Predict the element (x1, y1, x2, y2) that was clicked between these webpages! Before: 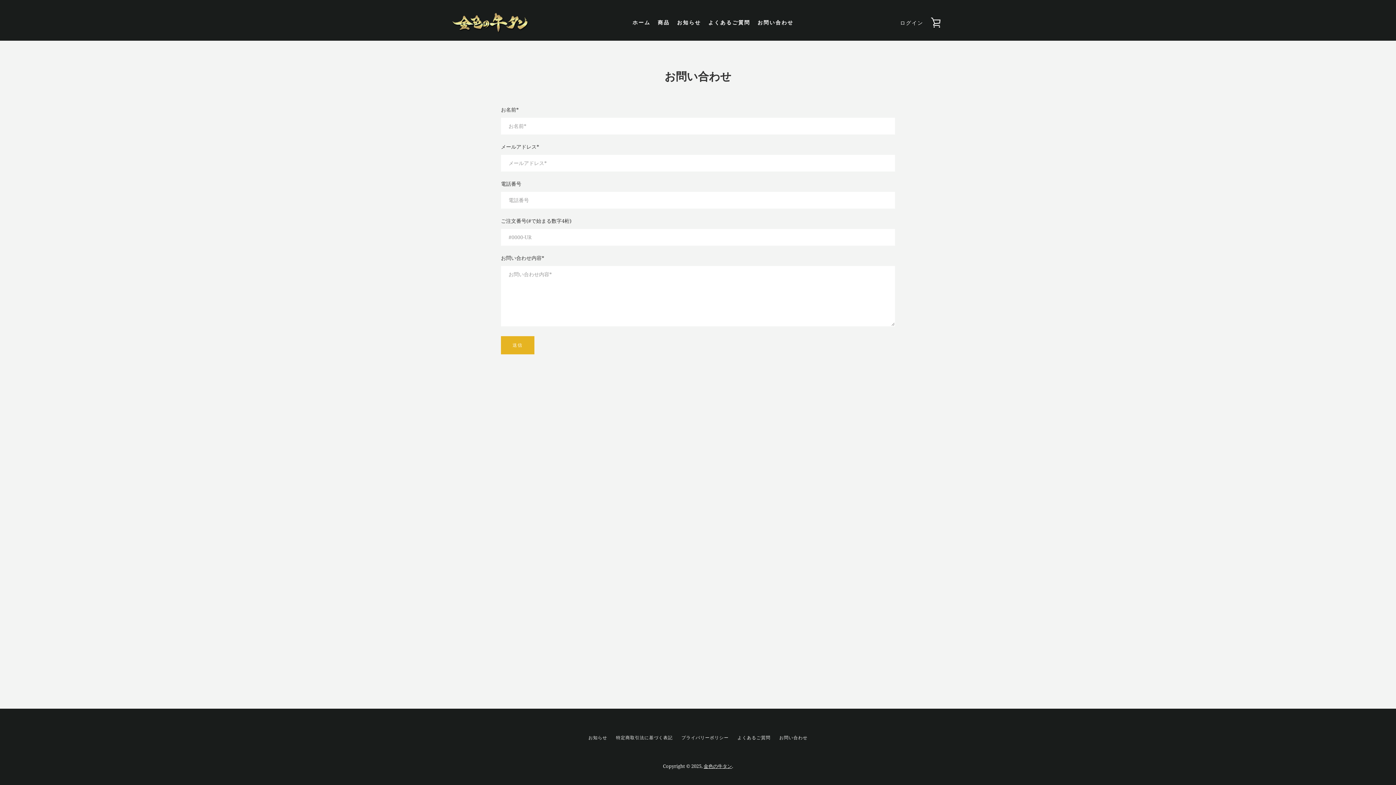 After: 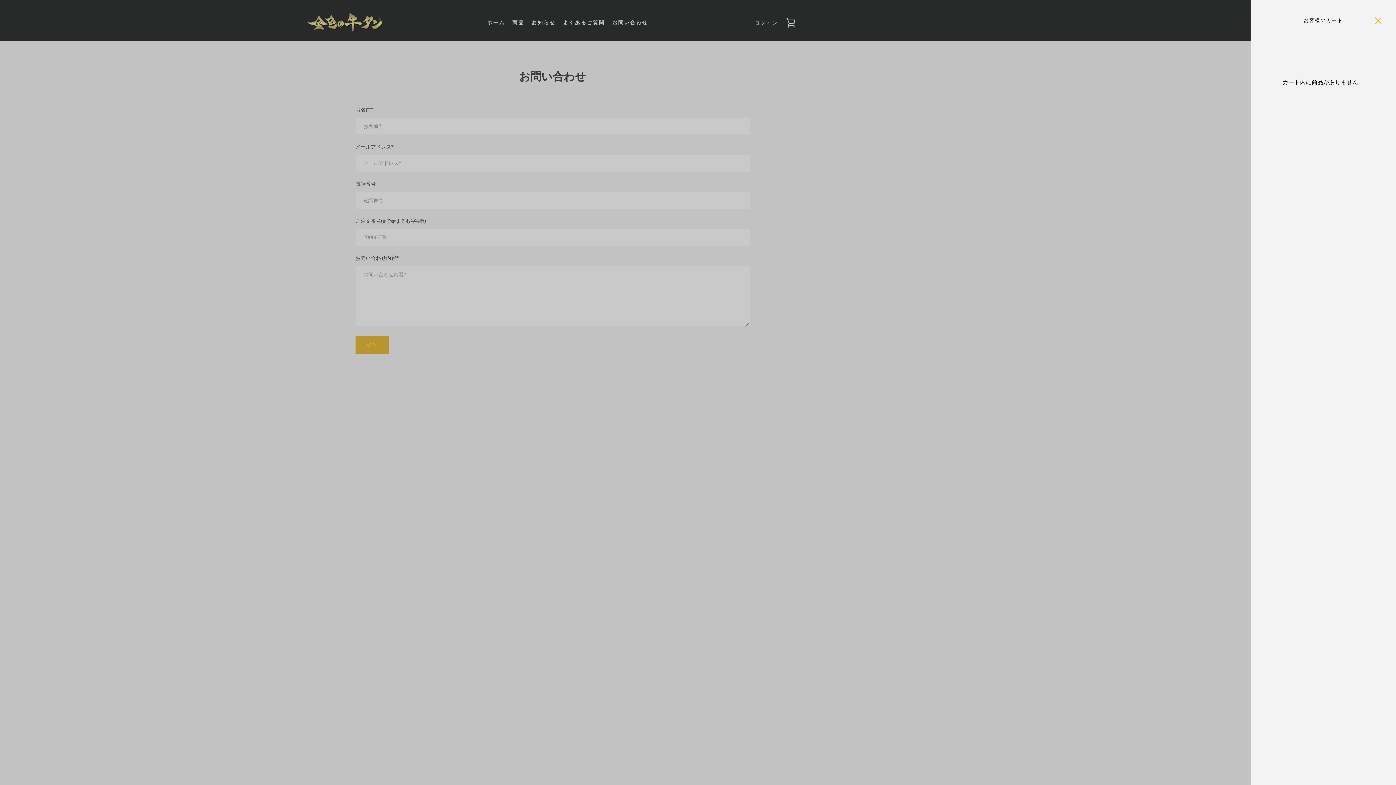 Action: bbox: (927, 13, 945, 31) label: カートを見る